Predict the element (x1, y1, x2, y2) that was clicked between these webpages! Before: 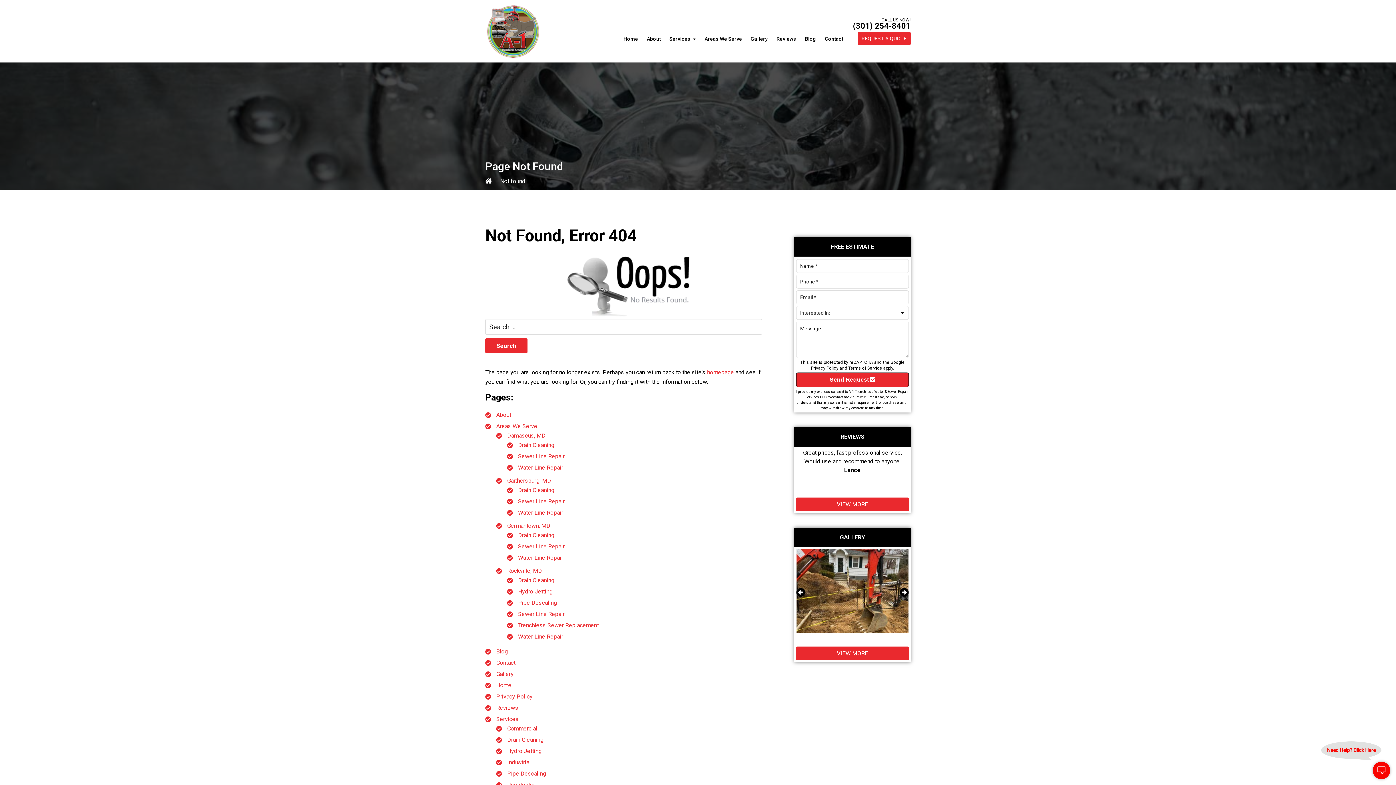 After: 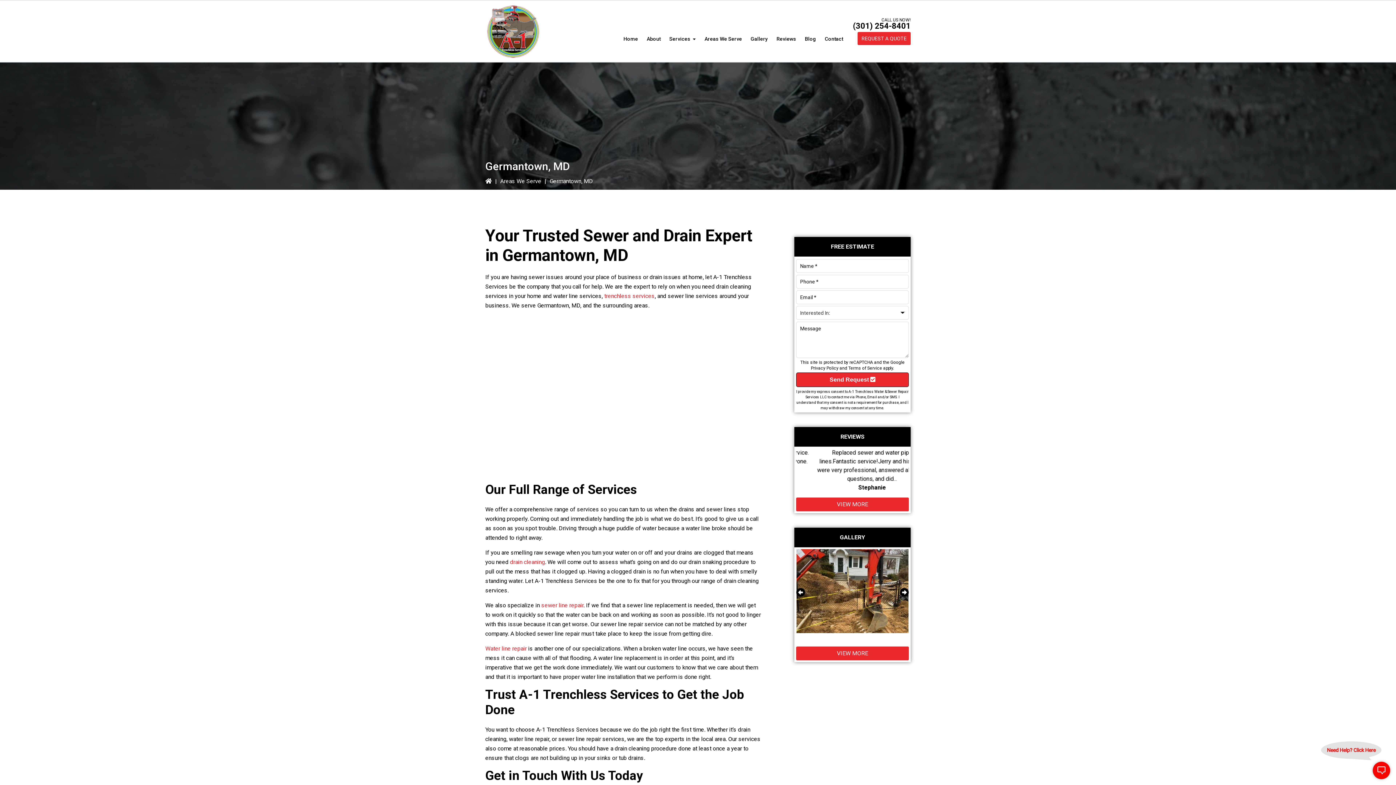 Action: label: Germantown, MD bbox: (507, 522, 550, 529)